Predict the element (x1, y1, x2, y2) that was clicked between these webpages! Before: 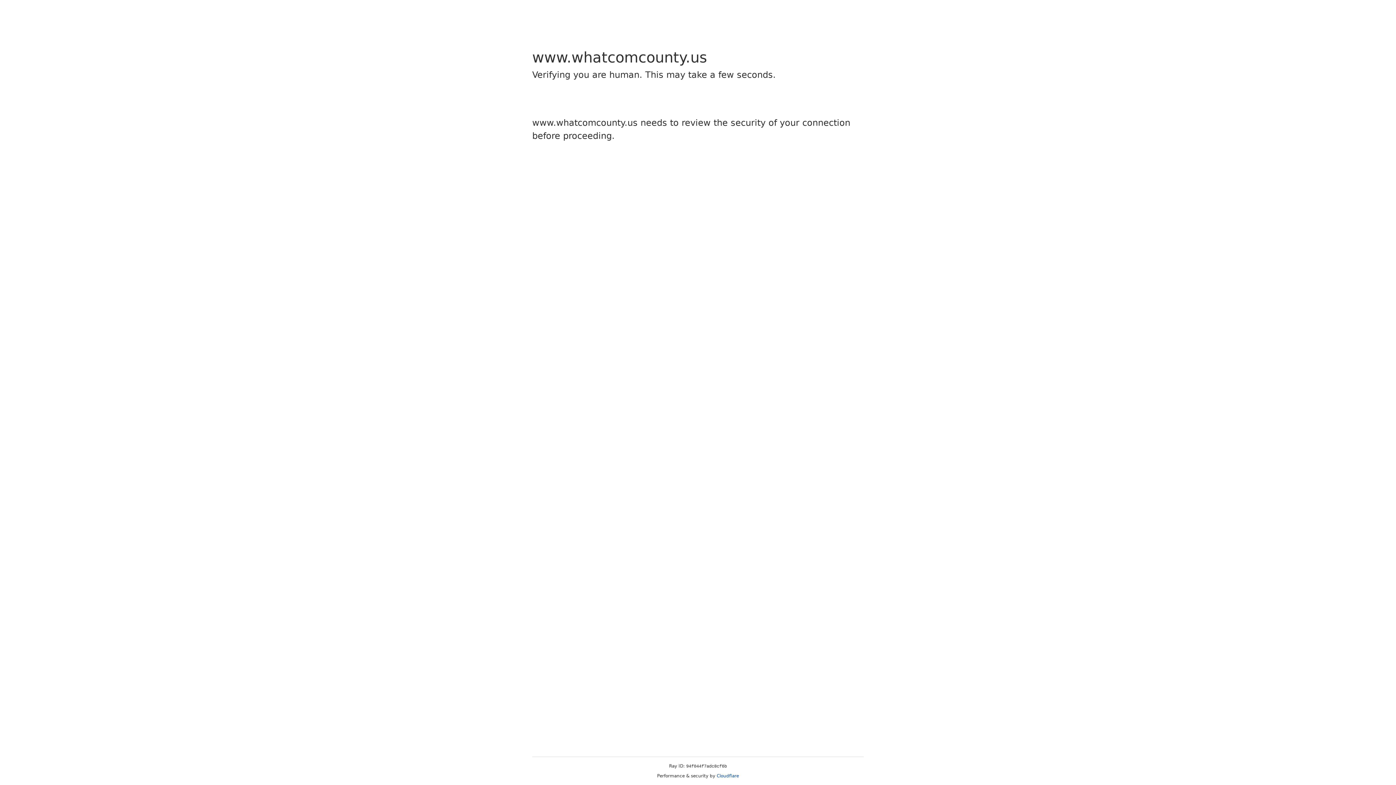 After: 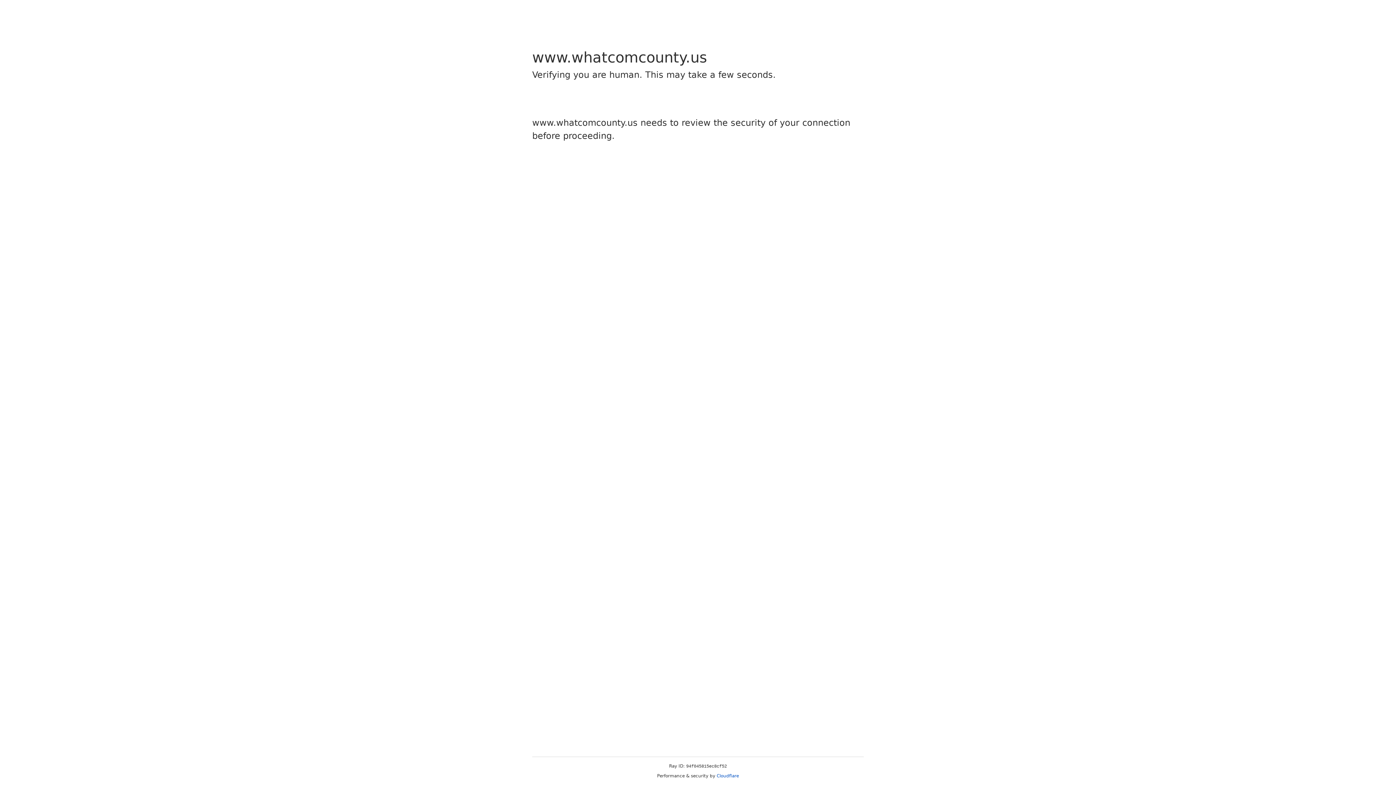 Action: label: Cloudflare bbox: (716, 773, 739, 778)